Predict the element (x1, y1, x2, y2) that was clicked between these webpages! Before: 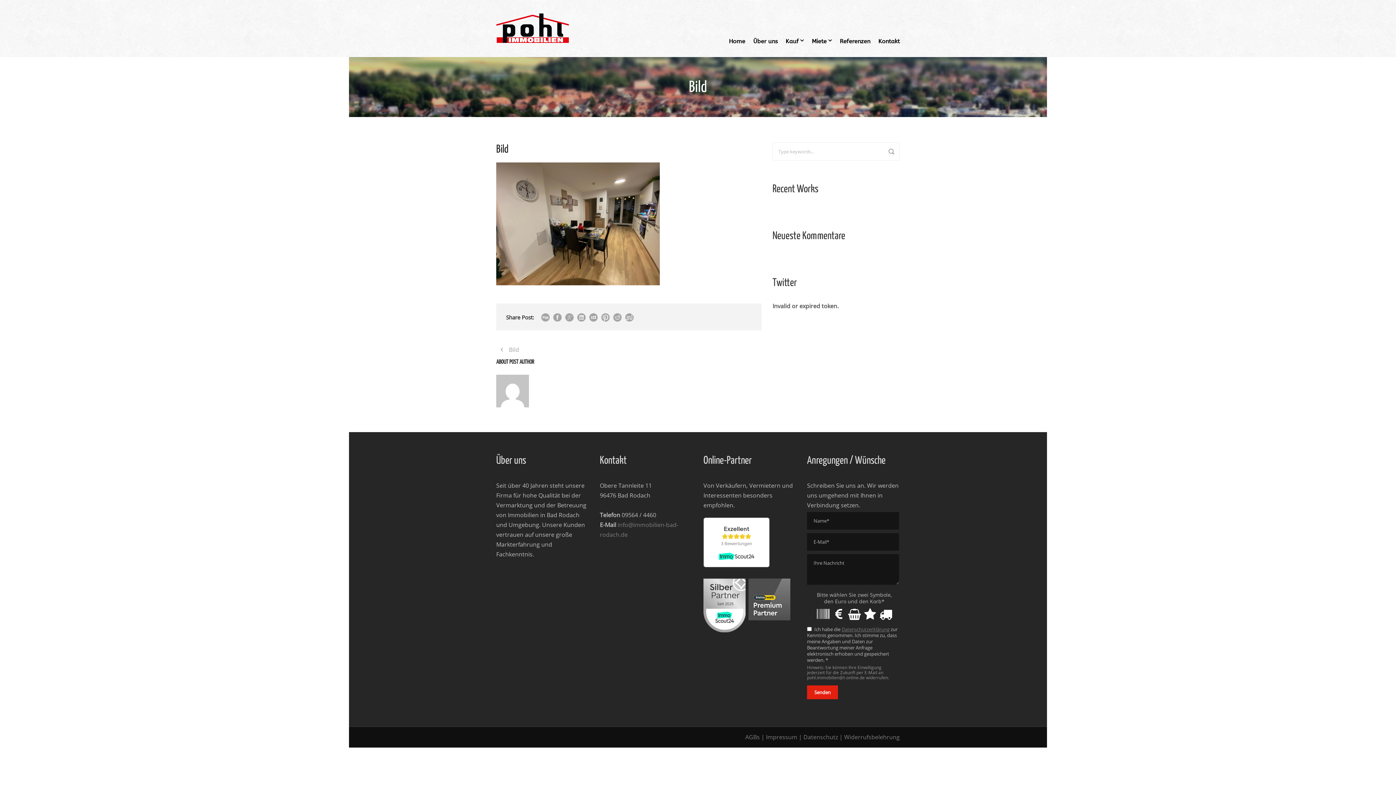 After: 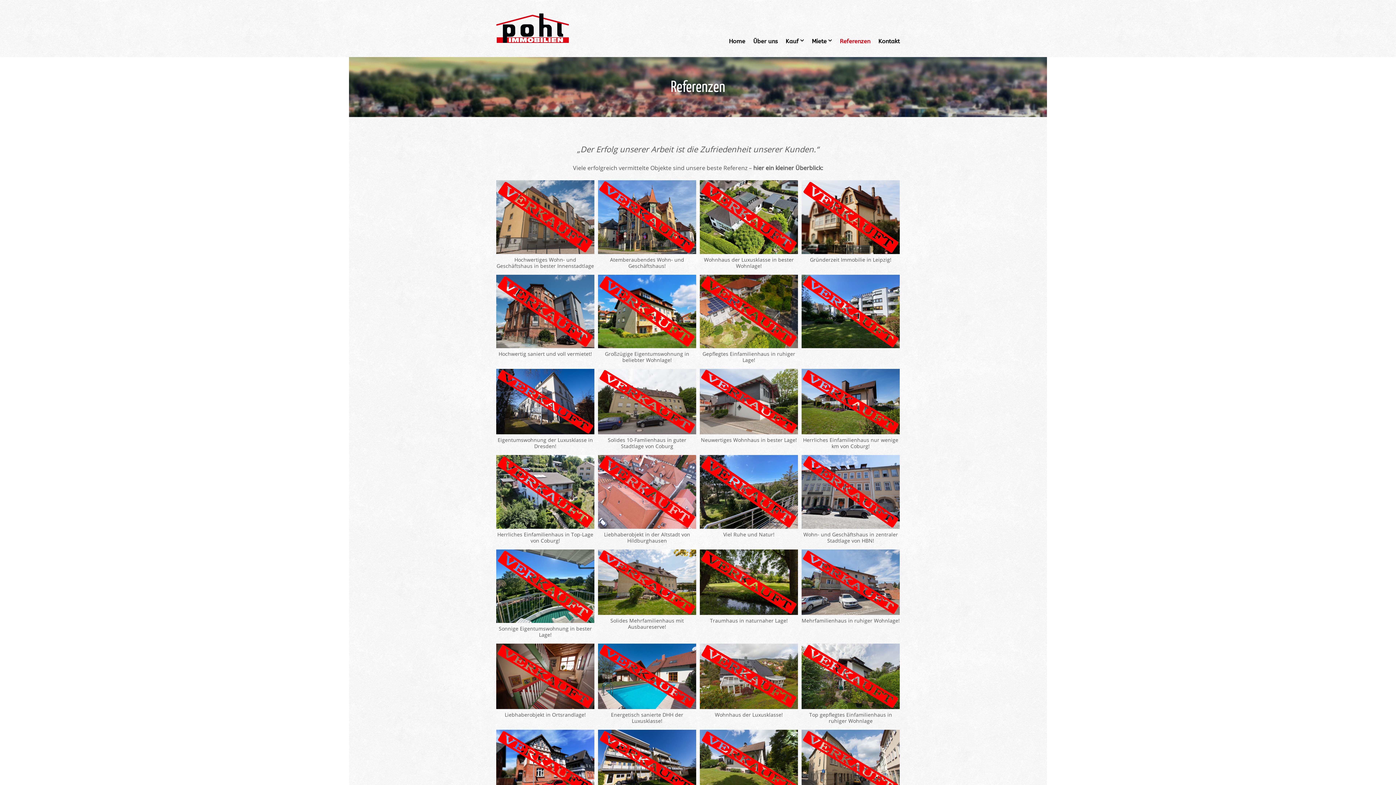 Action: label: Referenzen bbox: (832, 36, 870, 57)